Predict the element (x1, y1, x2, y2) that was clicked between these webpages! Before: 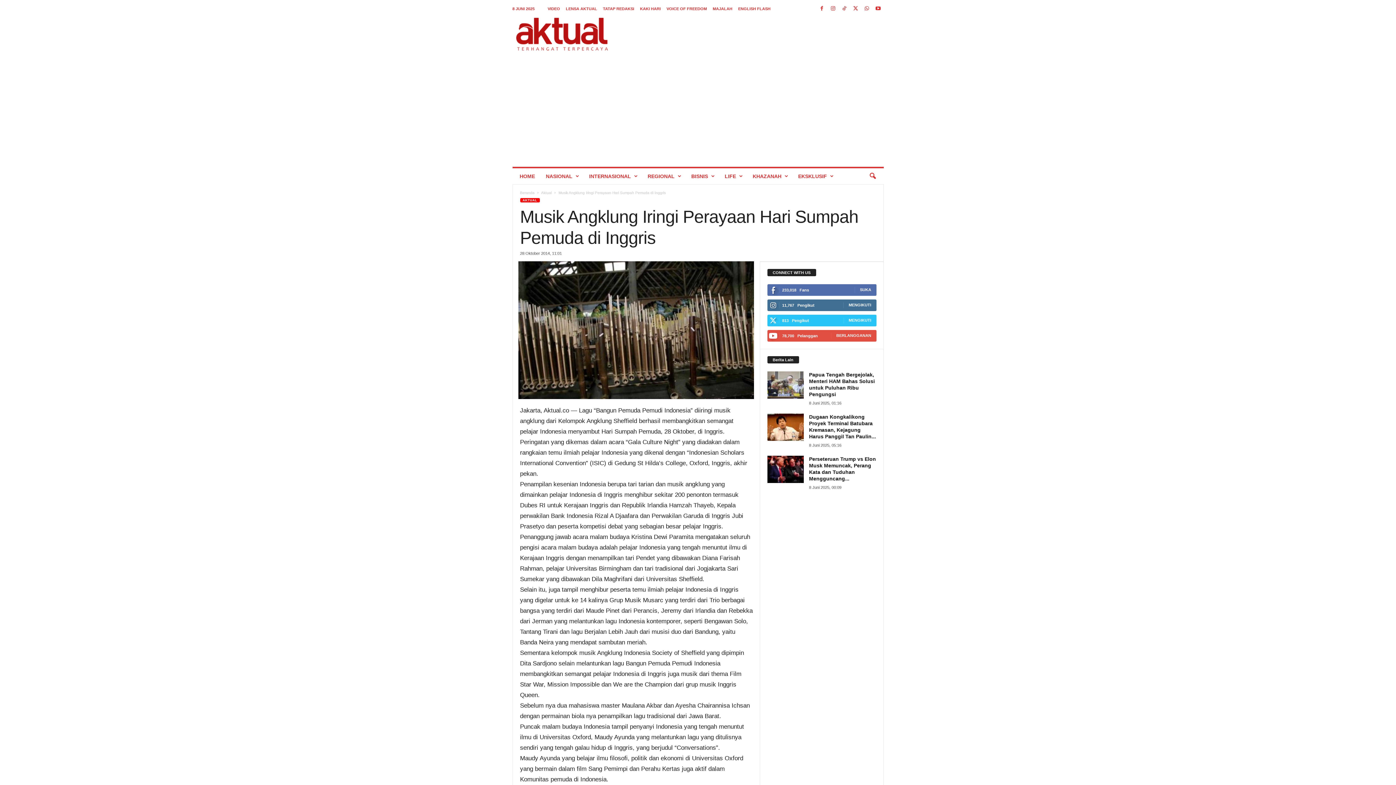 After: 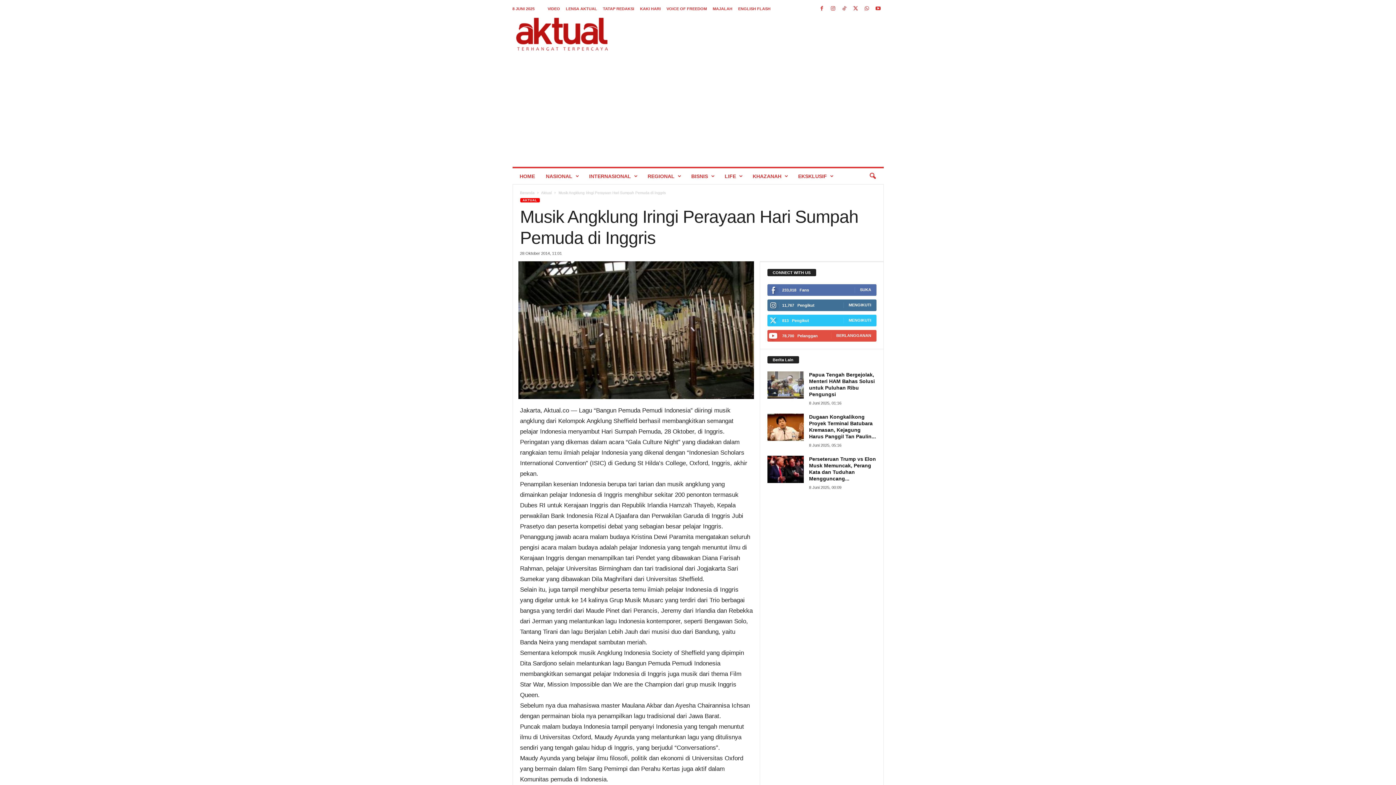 Action: bbox: (817, 3, 826, 14)